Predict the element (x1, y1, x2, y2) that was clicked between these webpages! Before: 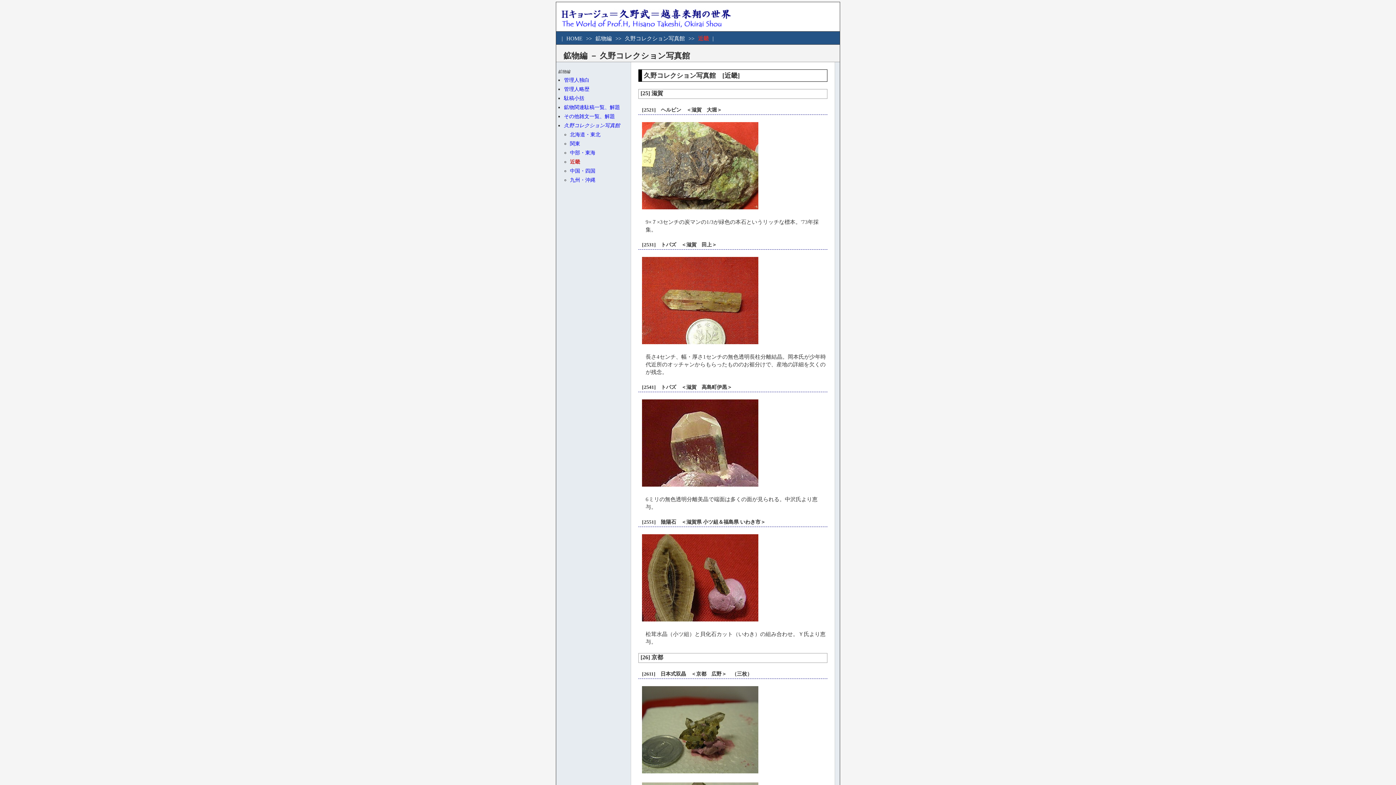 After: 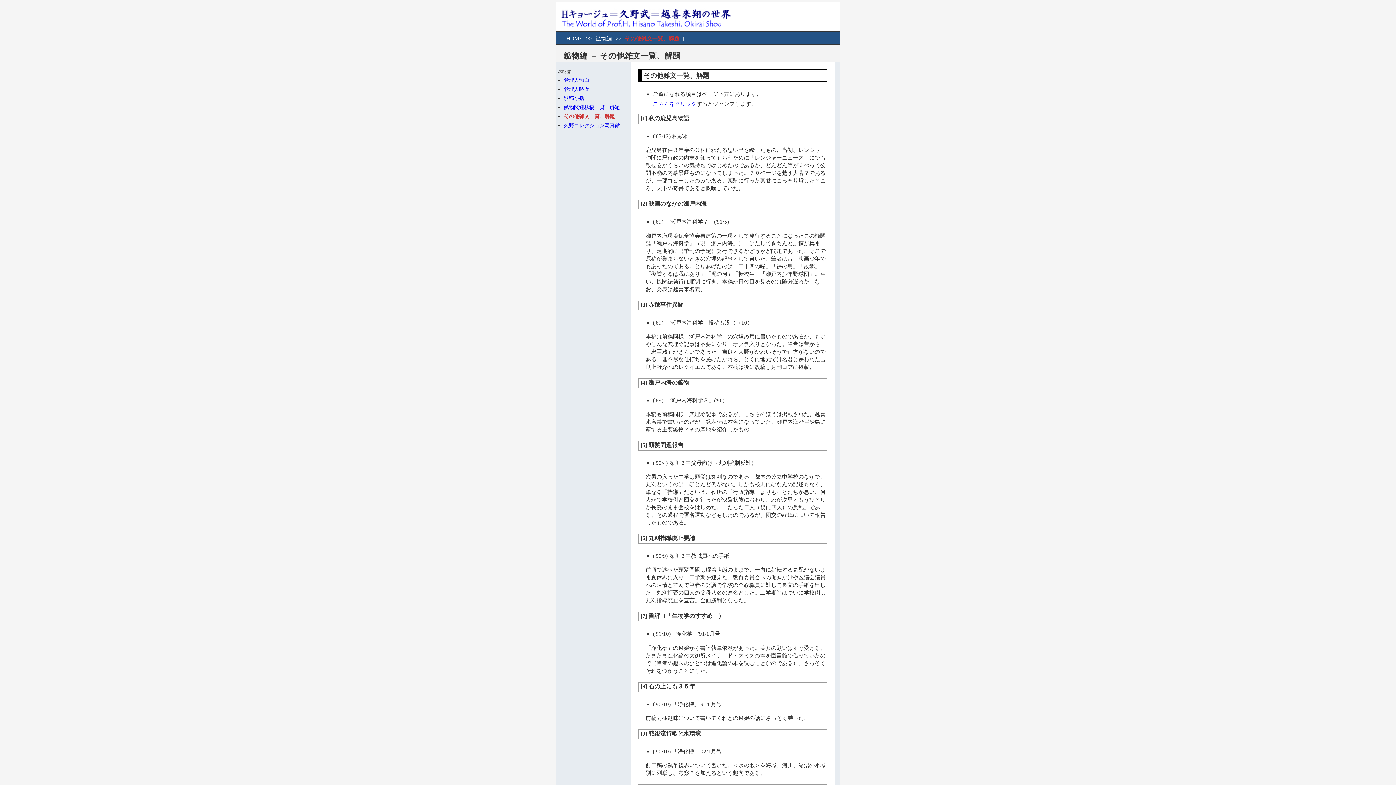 Action: label: その他雑文一覧、解題 bbox: (564, 113, 615, 119)